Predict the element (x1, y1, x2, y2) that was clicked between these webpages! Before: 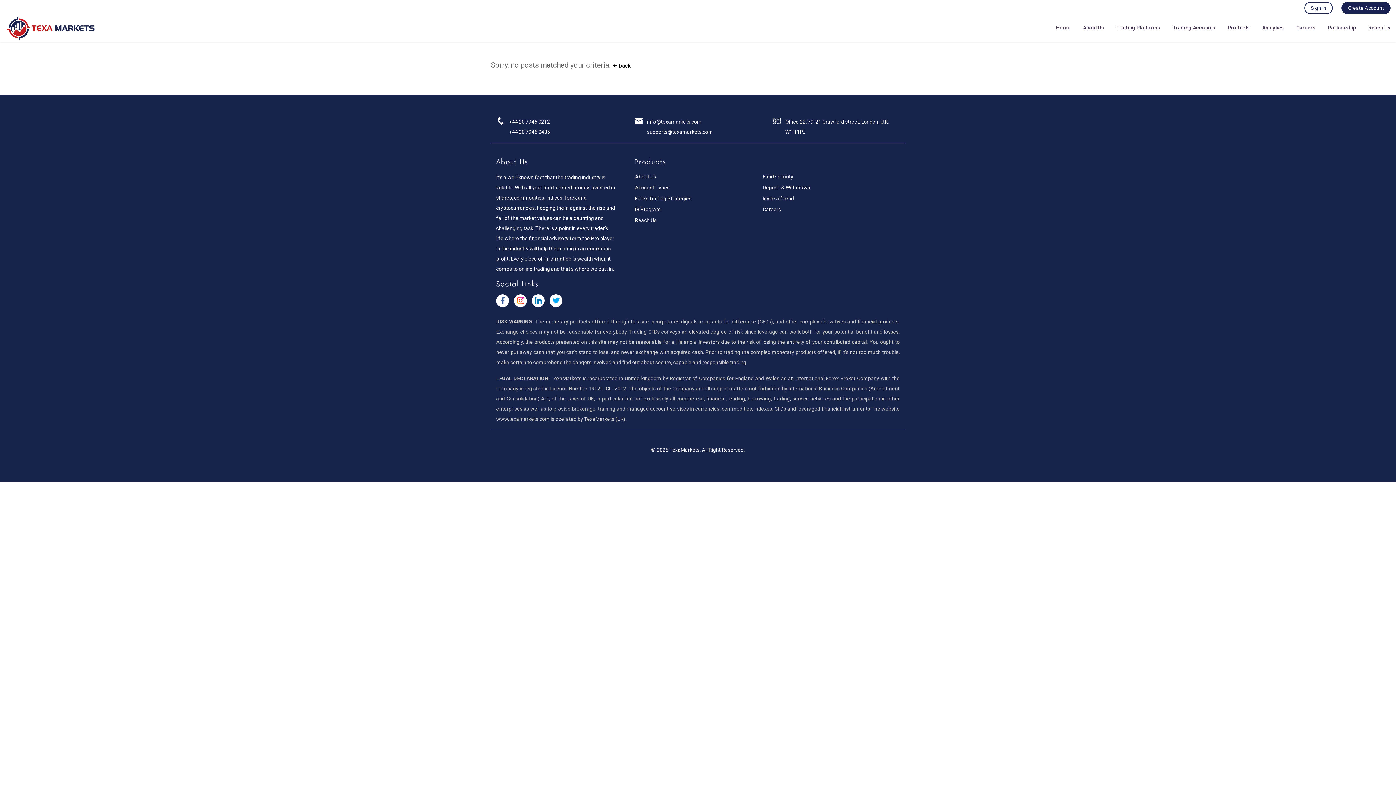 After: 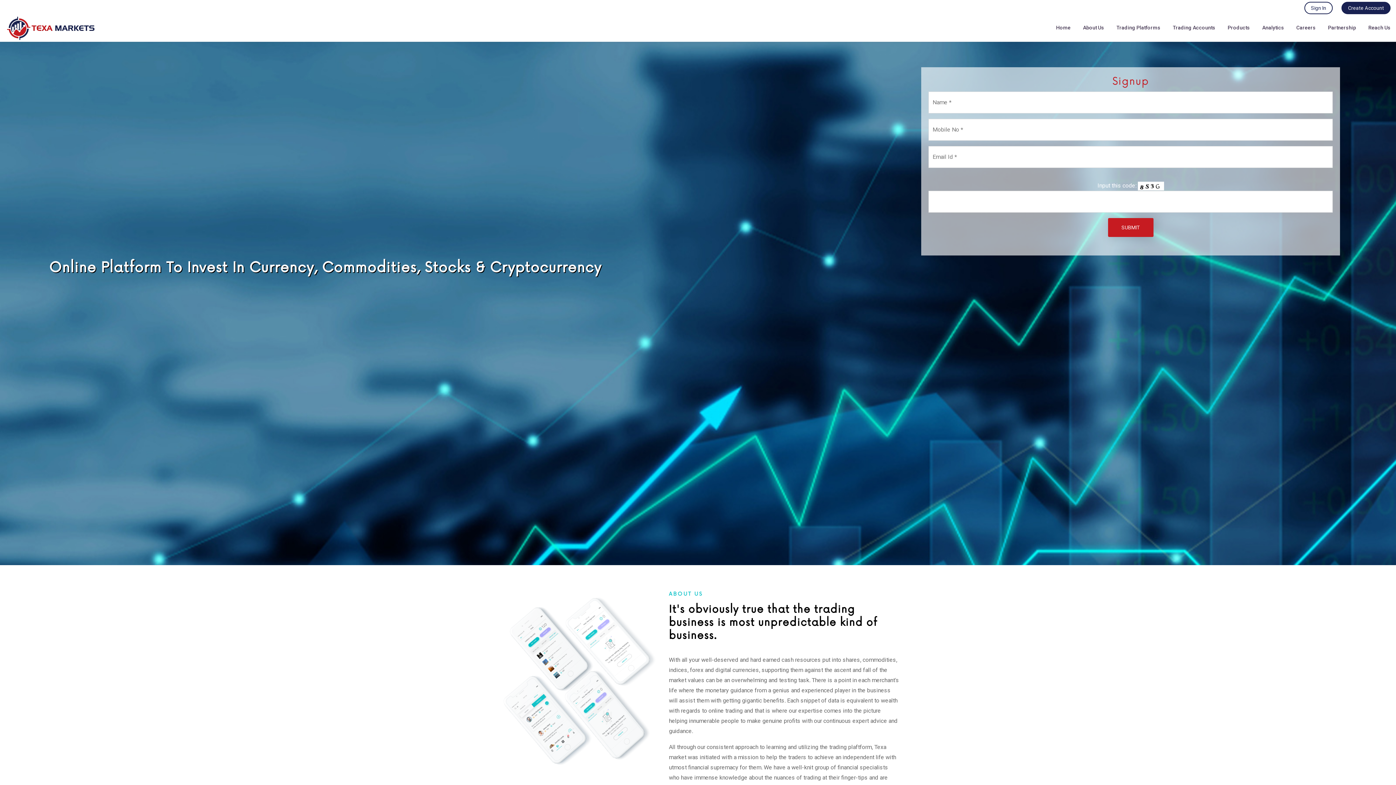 Action: label: Home bbox: (1056, 24, 1070, 31)